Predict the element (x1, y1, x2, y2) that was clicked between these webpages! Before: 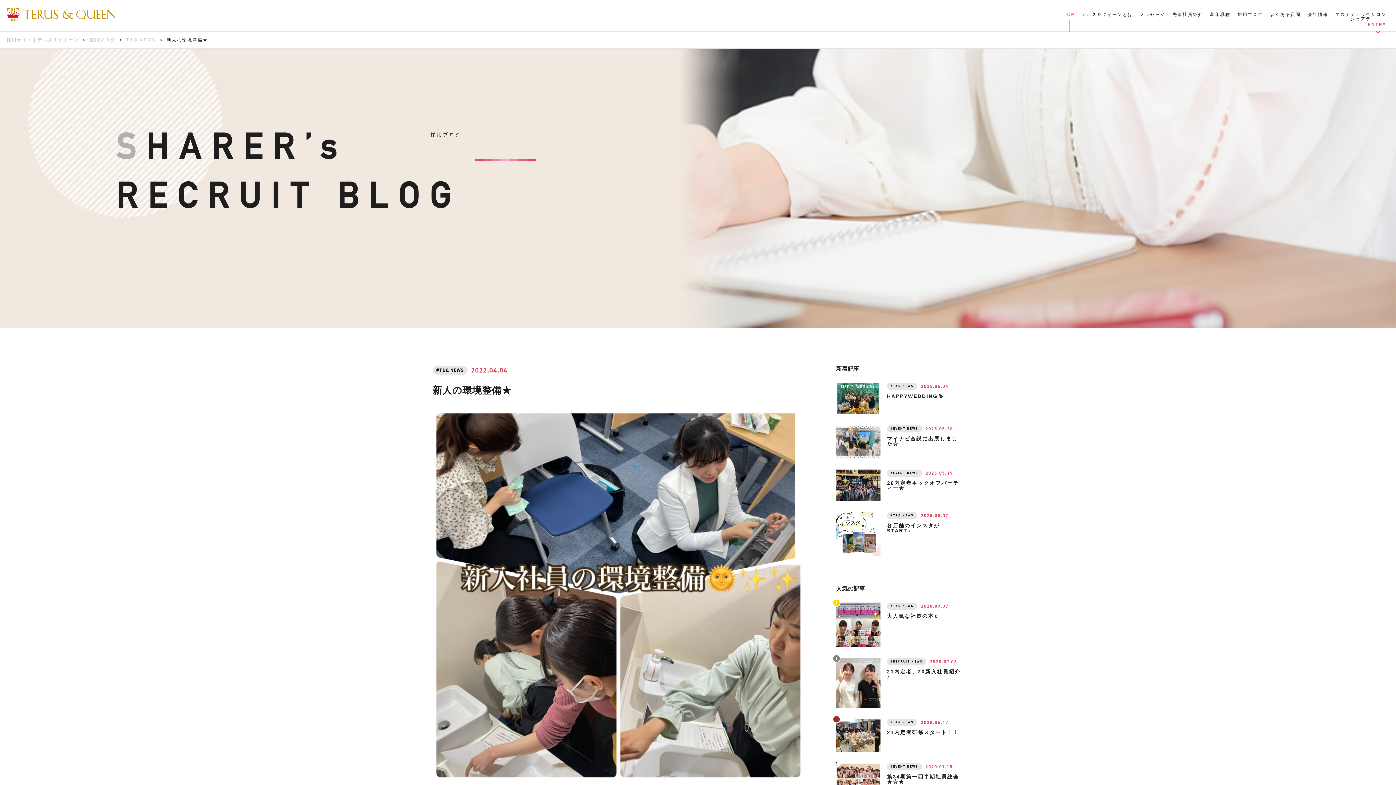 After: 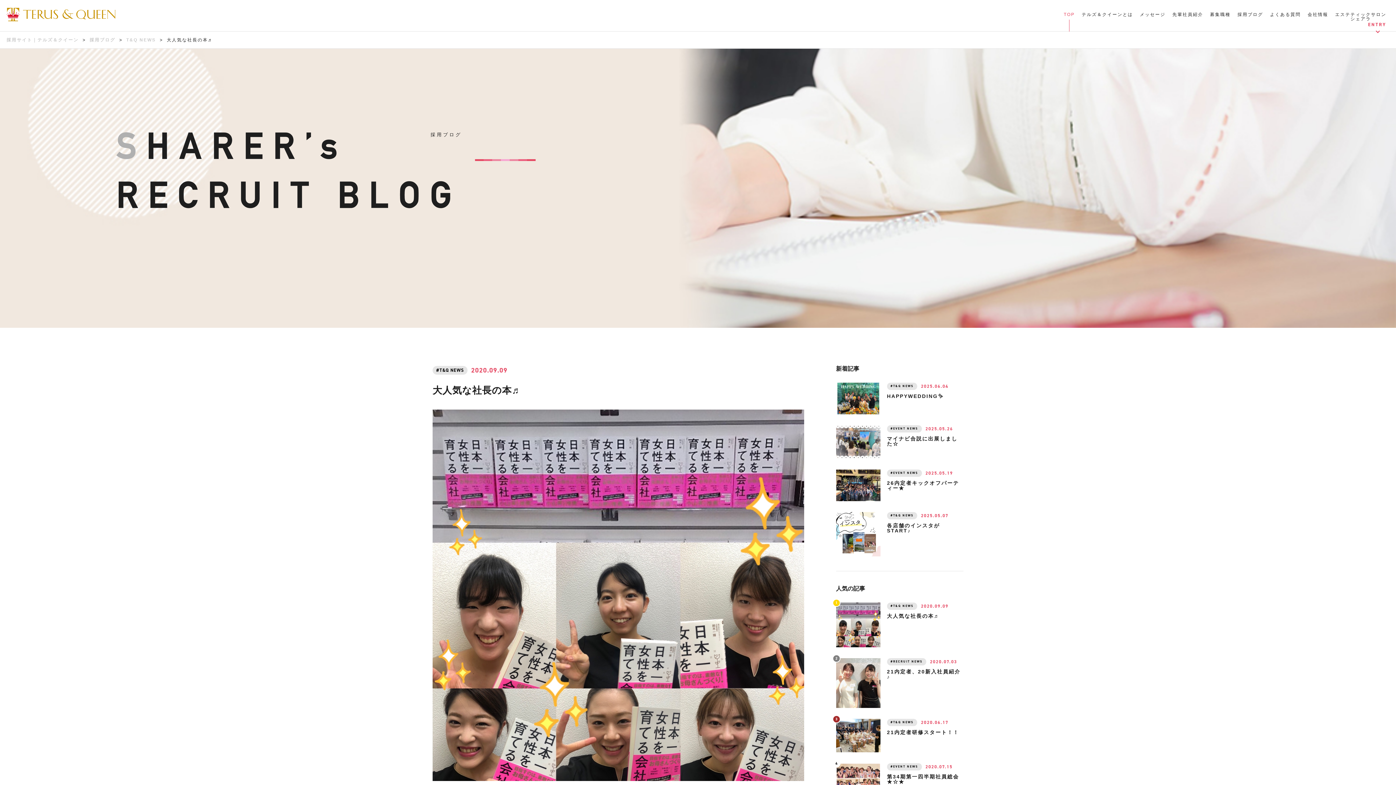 Action: label: T&Q NEWS
2020.09.09
大人気な社長の本♬ bbox: (836, 603, 963, 647)